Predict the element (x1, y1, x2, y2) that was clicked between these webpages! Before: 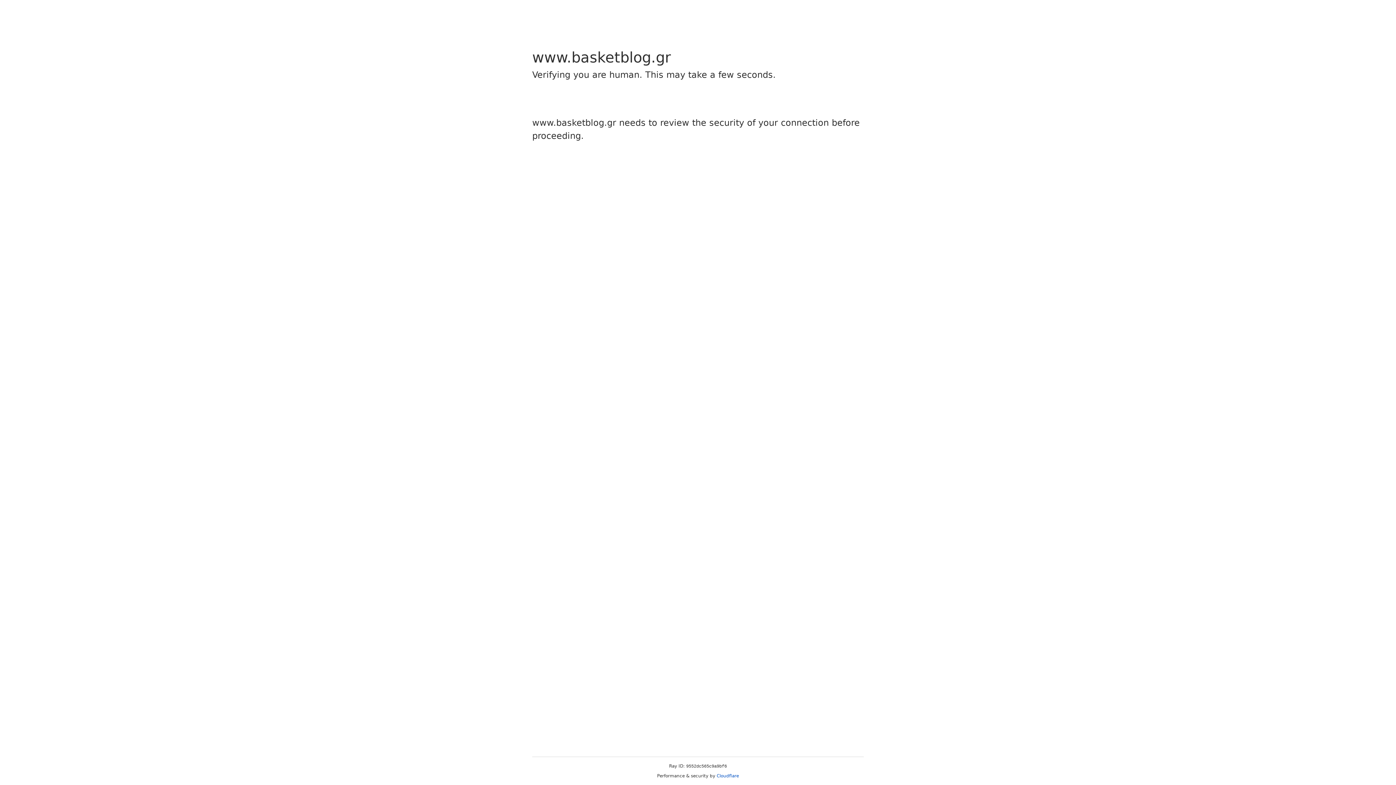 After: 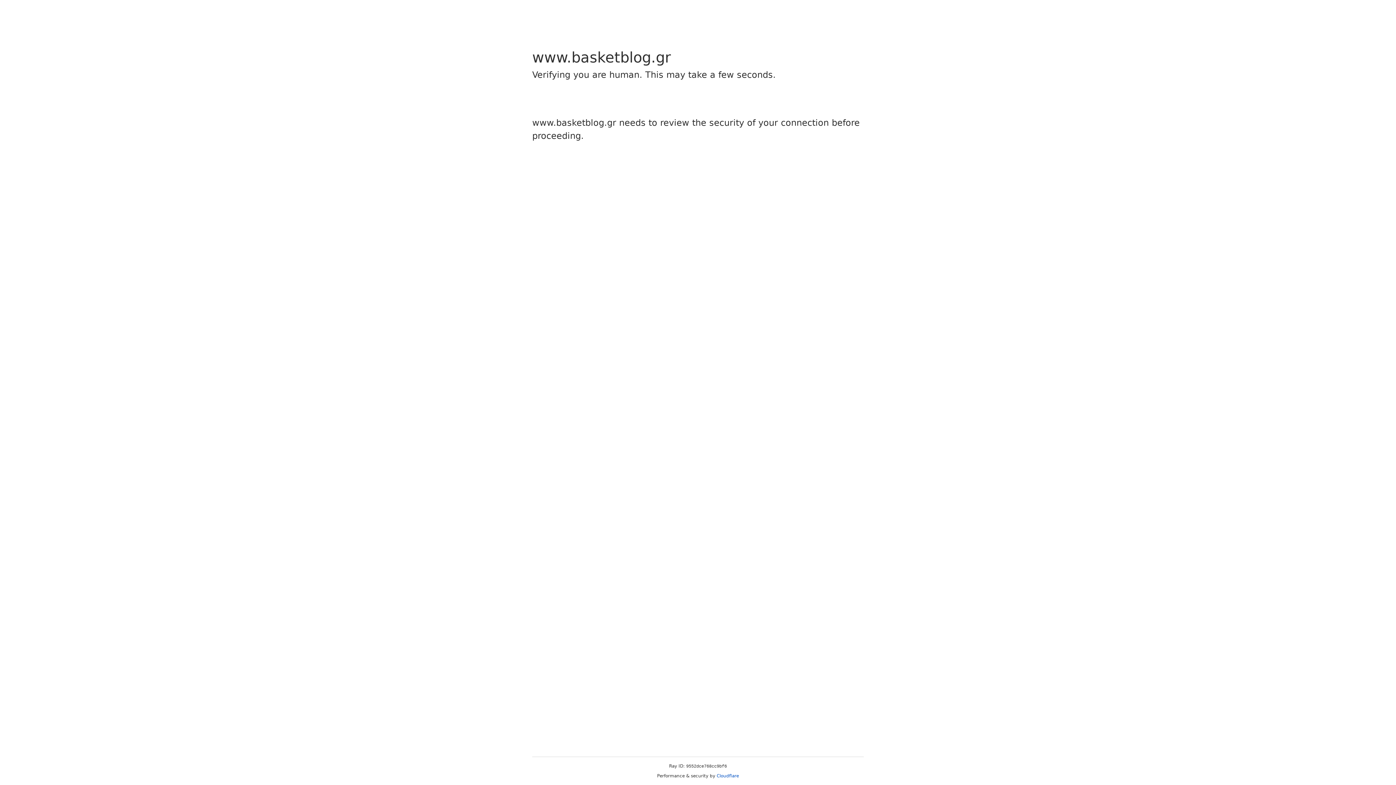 Action: bbox: (716, 773, 739, 778) label: Cloudflare